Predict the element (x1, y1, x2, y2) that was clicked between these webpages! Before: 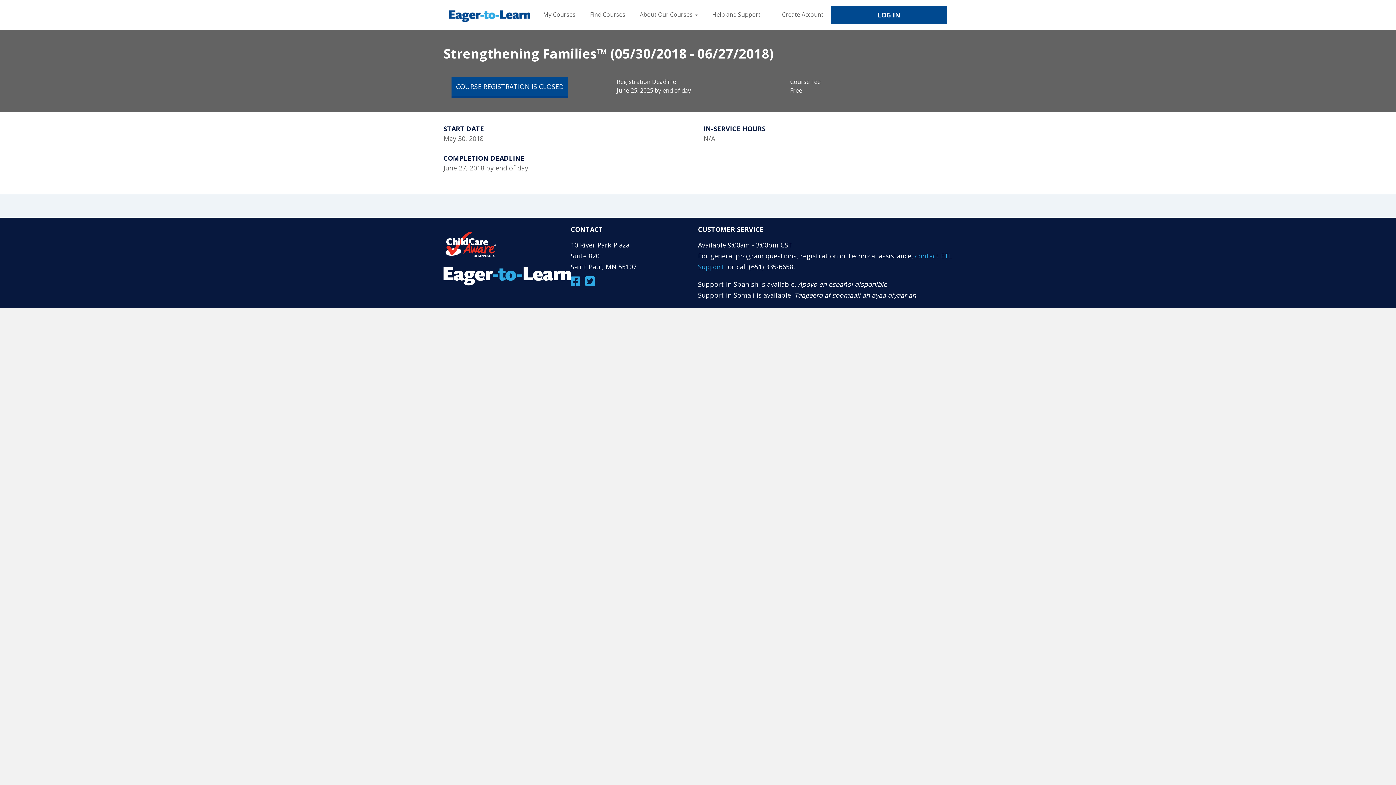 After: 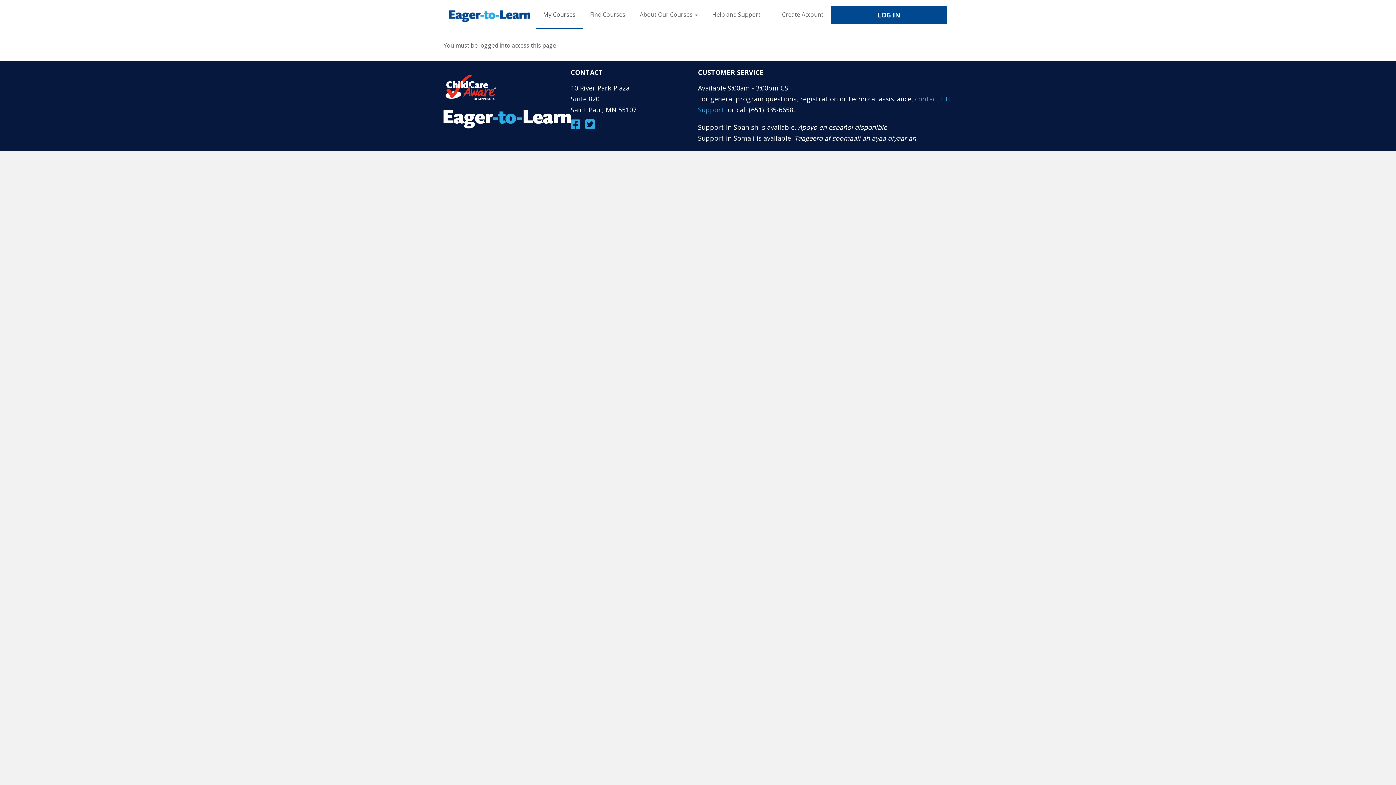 Action: label: My Courses bbox: (536, 0, 582, 29)